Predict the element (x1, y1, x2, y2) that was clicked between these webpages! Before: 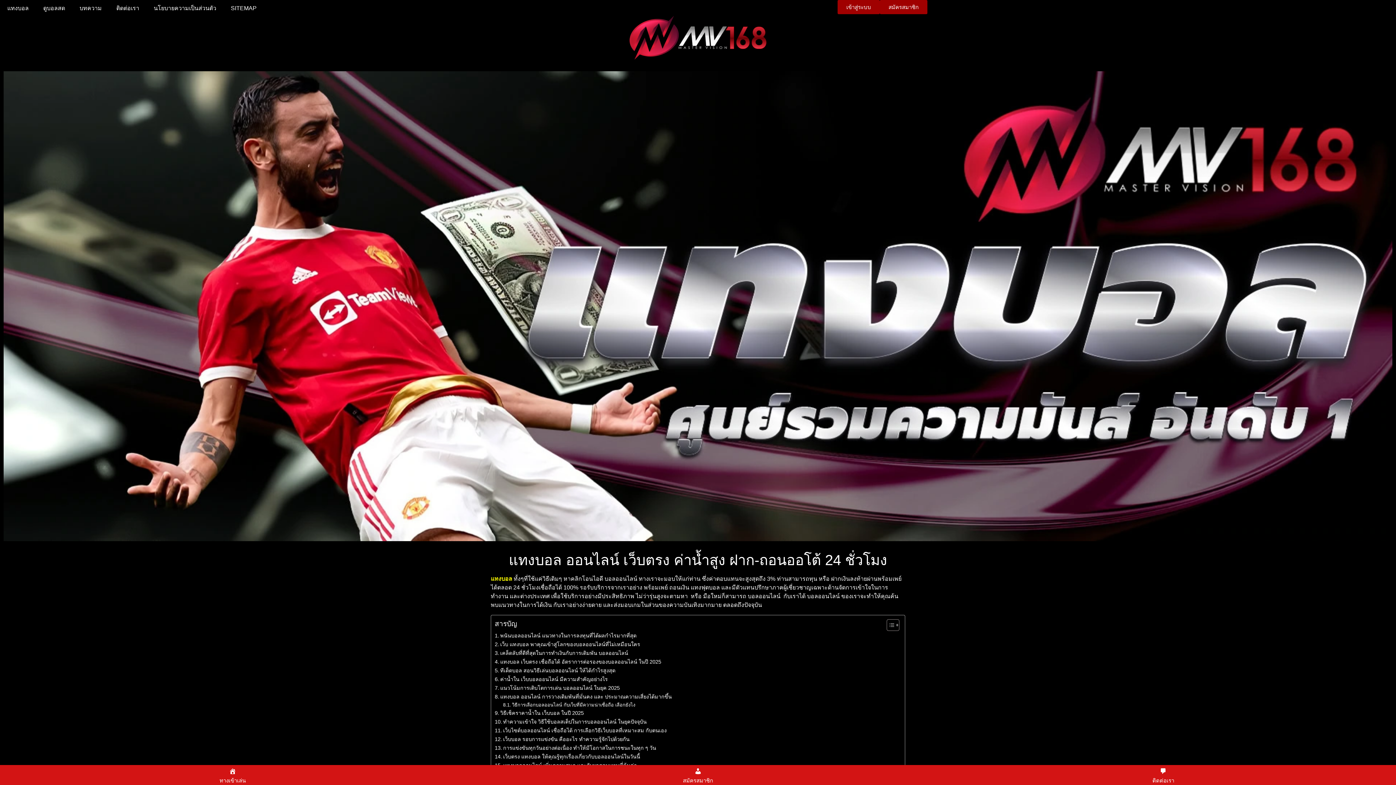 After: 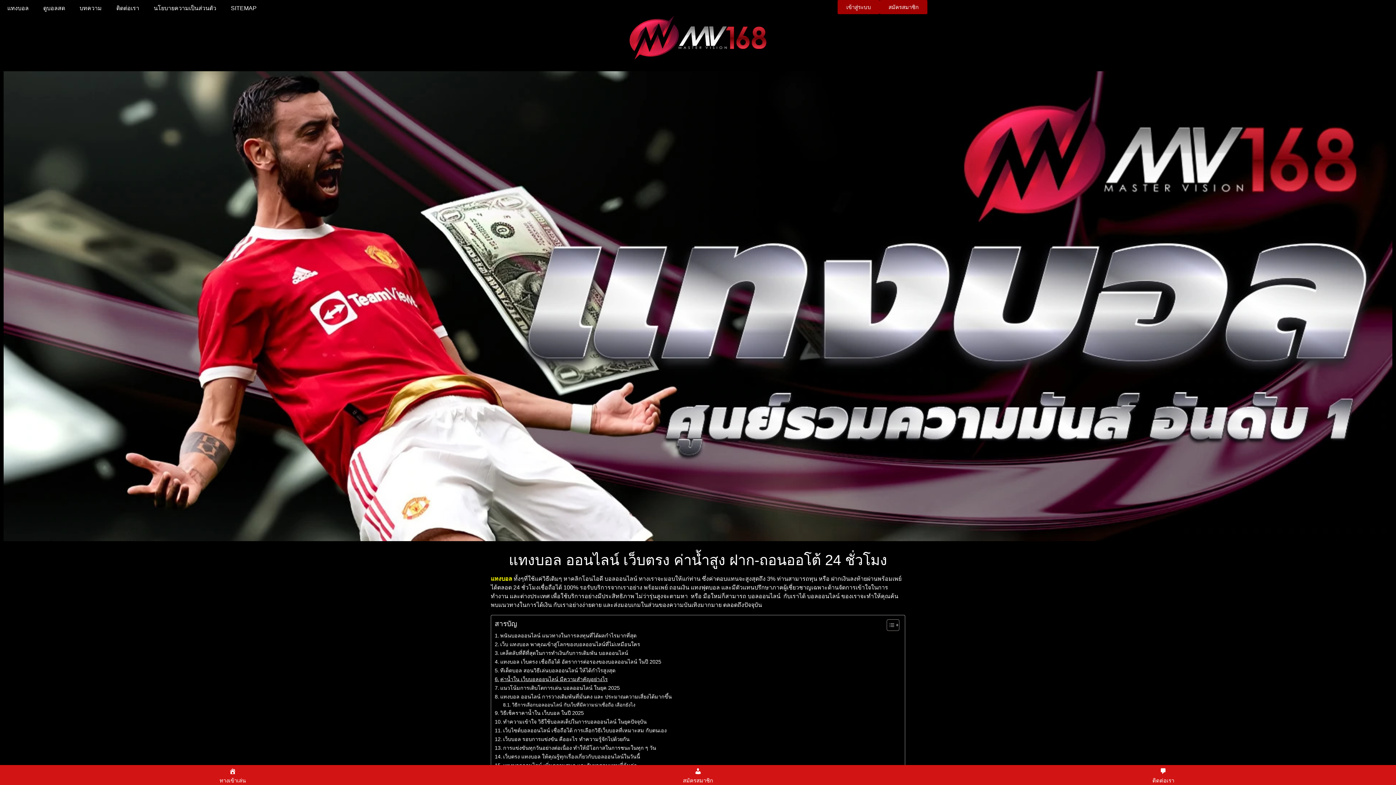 Action: bbox: (494, 675, 607, 683) label: ค่าน้ำใน เว็บบอลออนไลน์ มีความสำคัญอย่างไร